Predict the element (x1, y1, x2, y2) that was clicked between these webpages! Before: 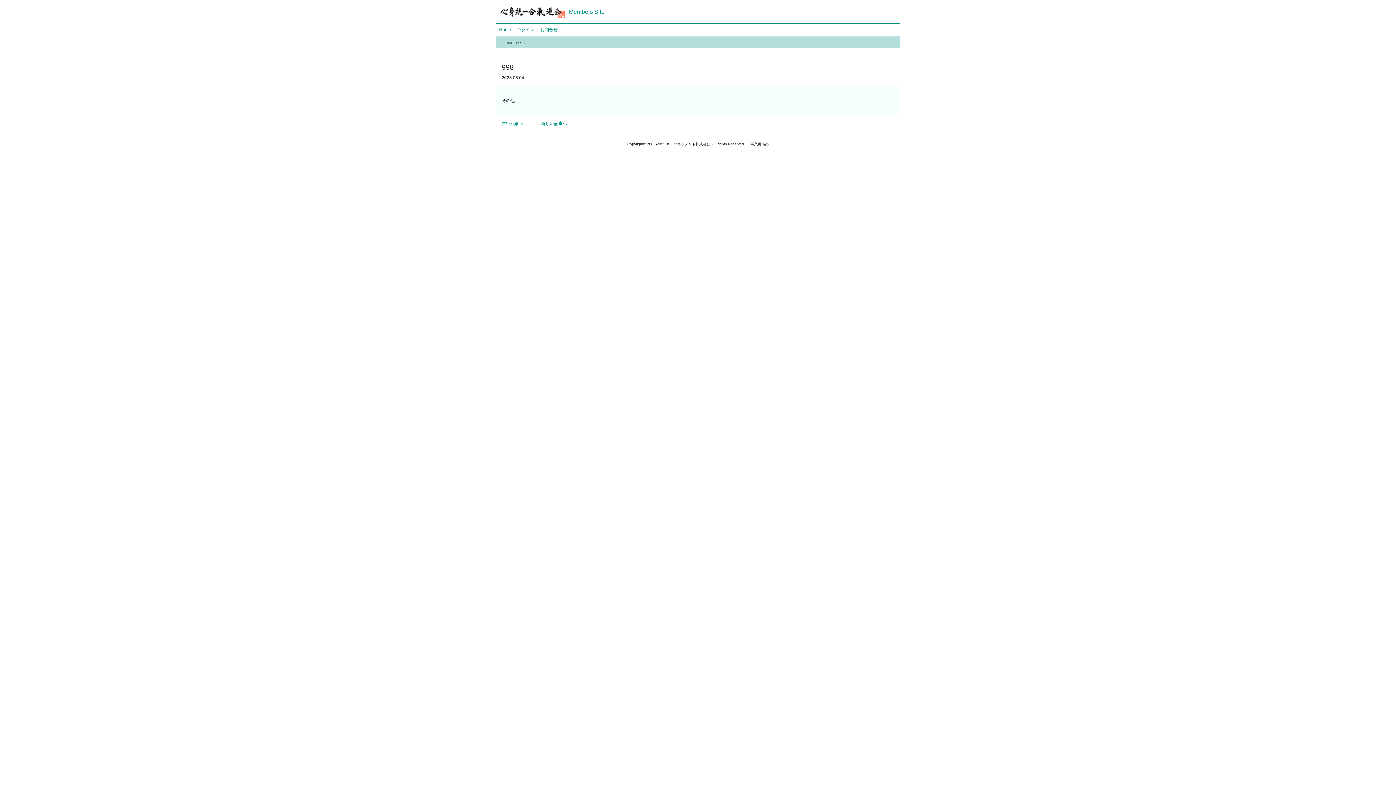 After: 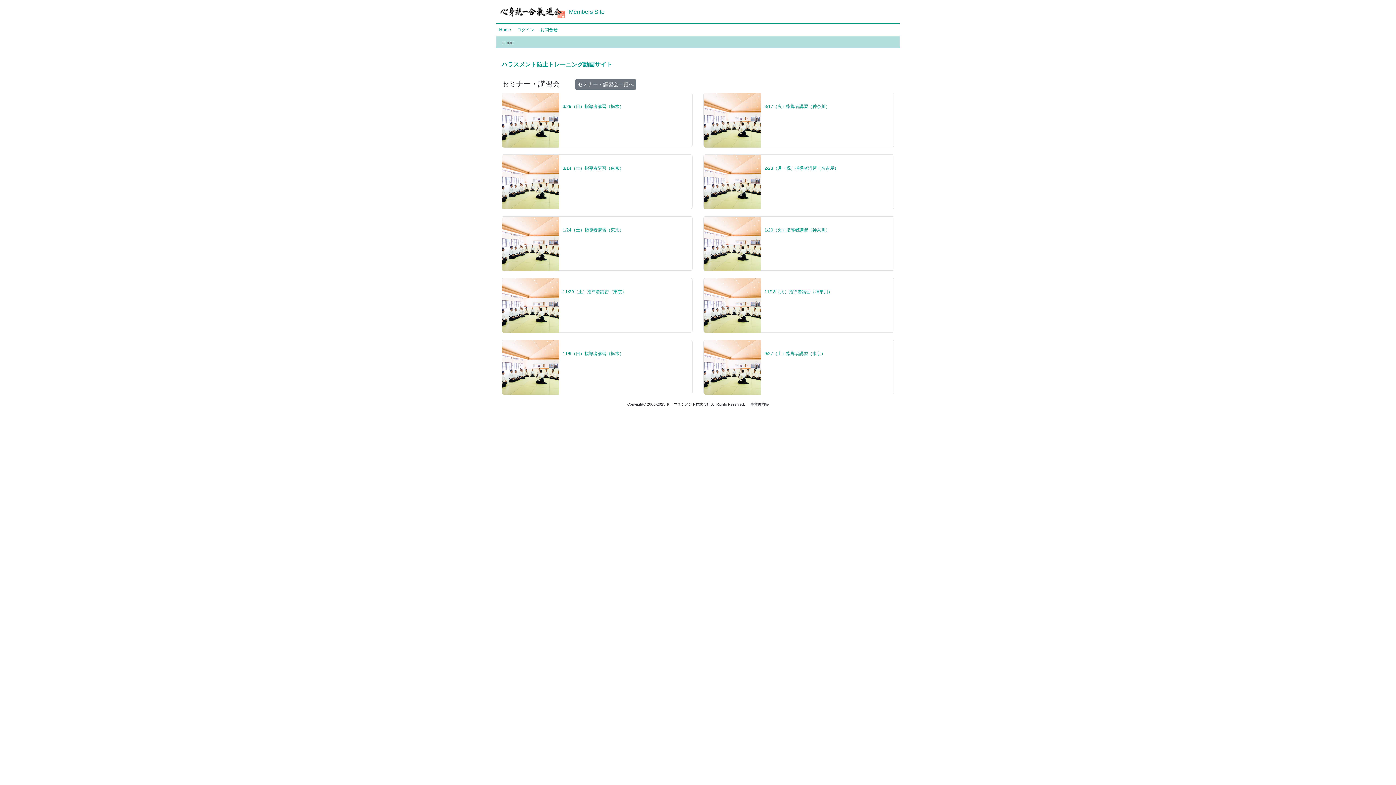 Action: bbox: (501, 40, 514, 45) label: HOME 